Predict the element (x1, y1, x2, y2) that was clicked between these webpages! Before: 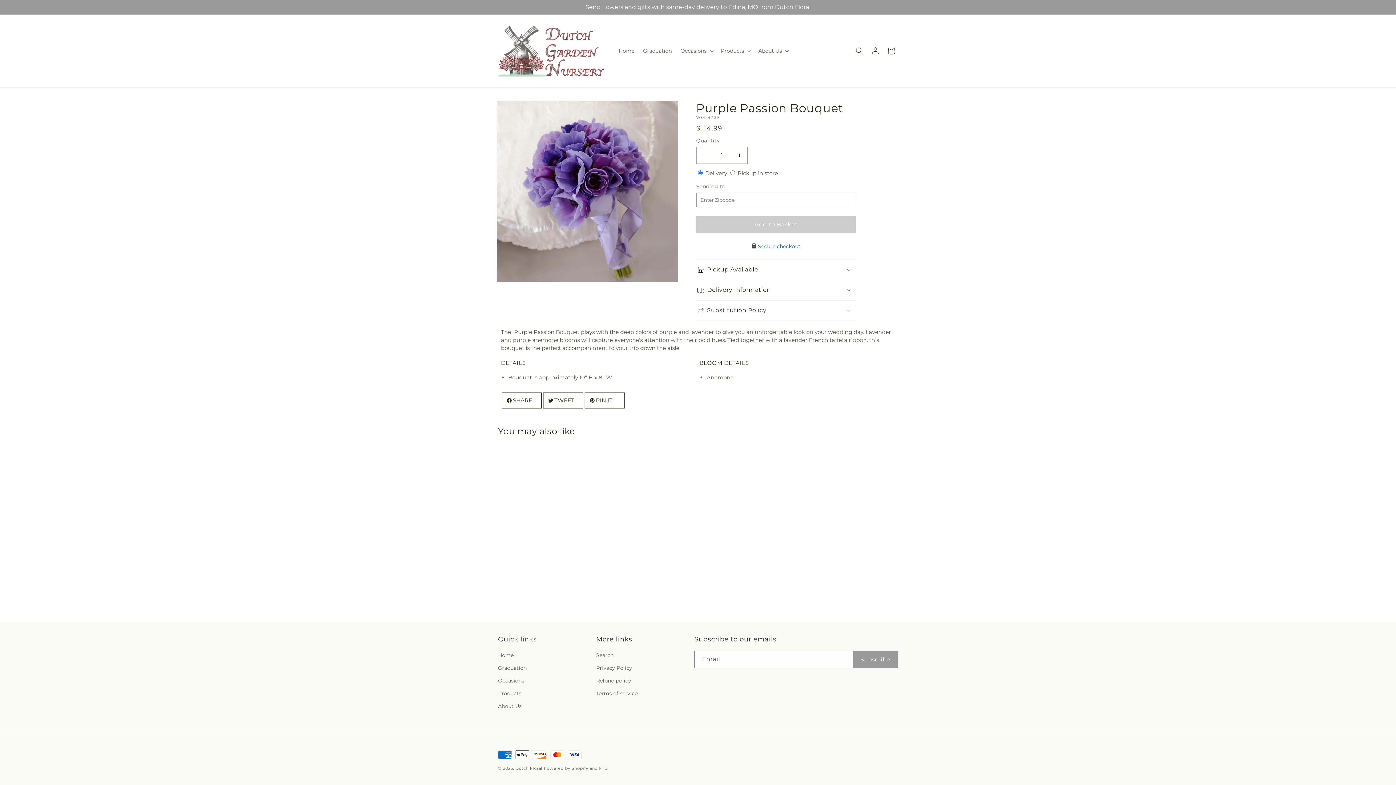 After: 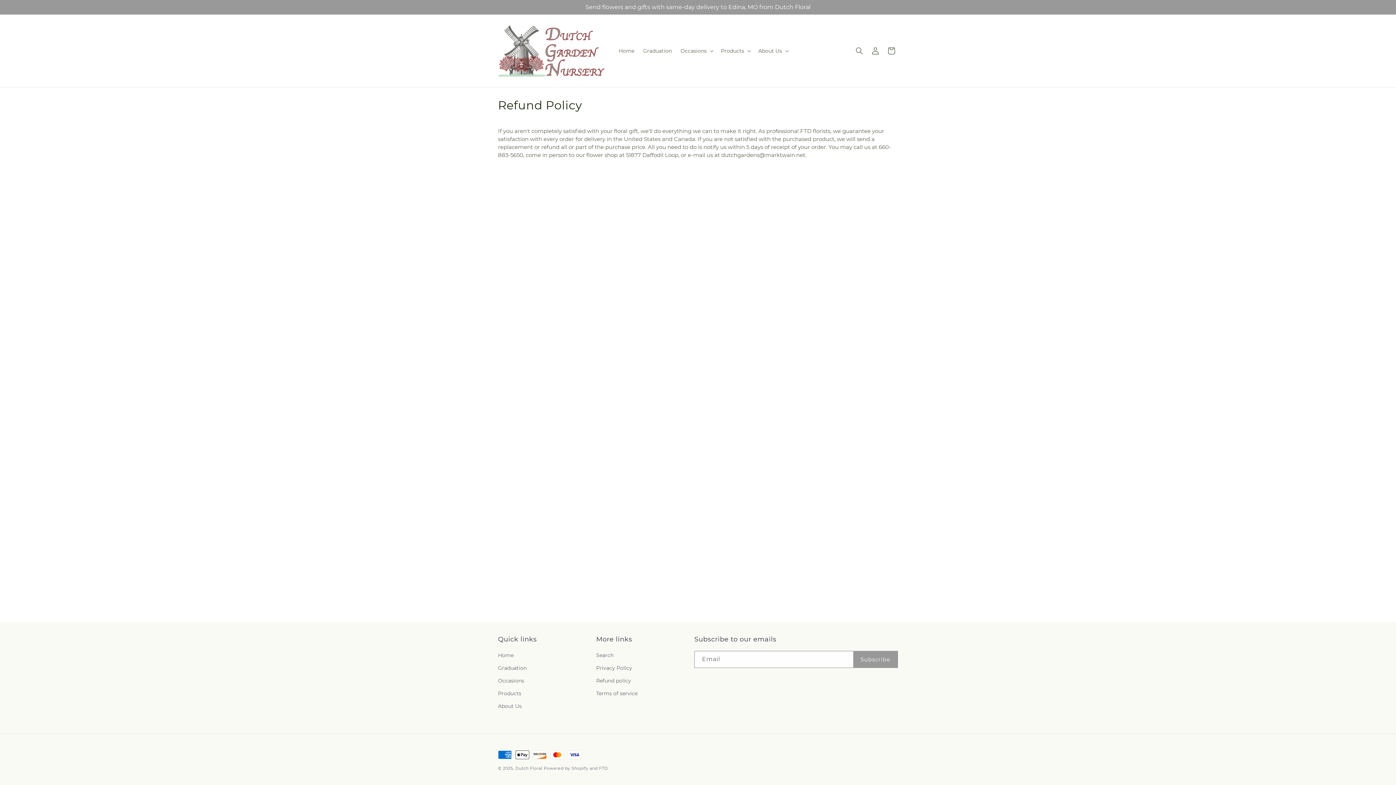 Action: bbox: (596, 674, 631, 687) label: Refund policy